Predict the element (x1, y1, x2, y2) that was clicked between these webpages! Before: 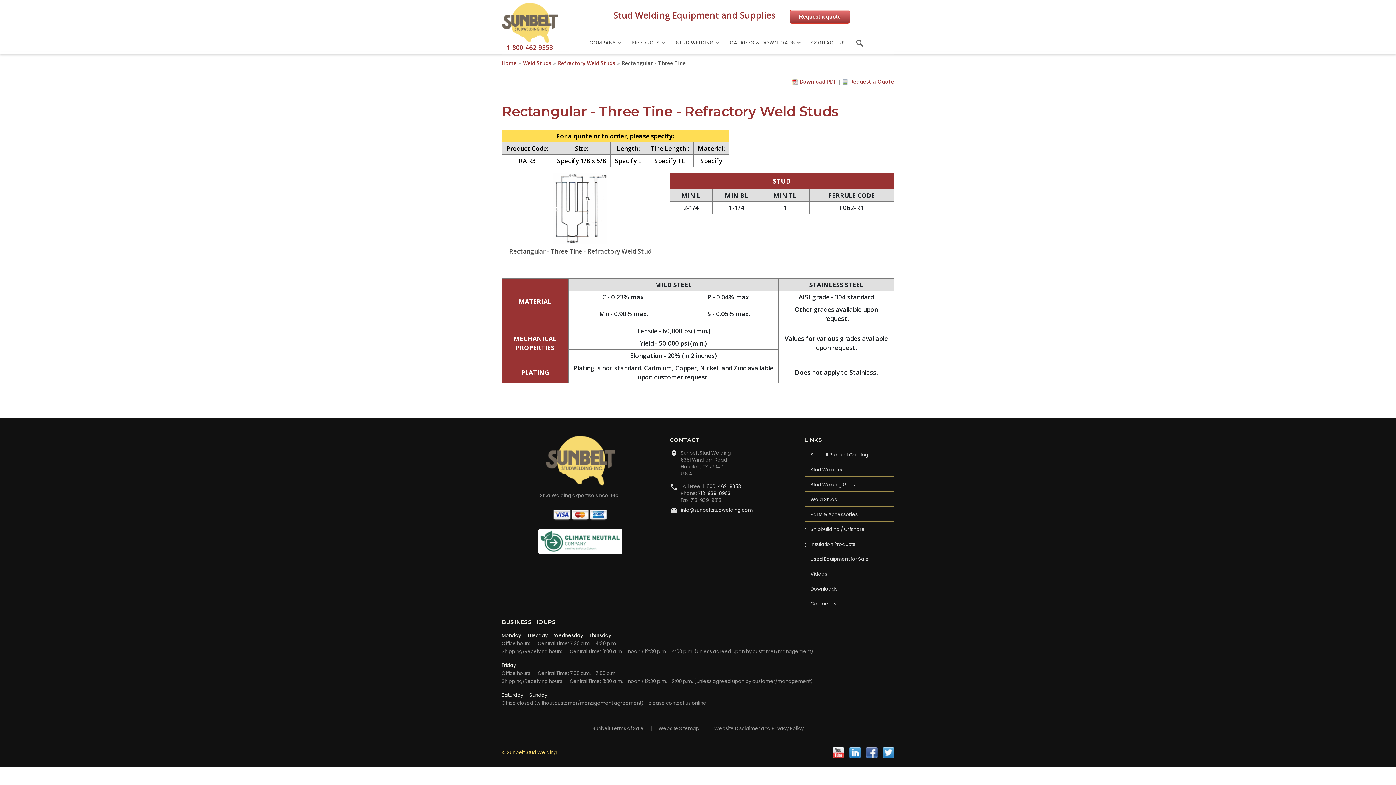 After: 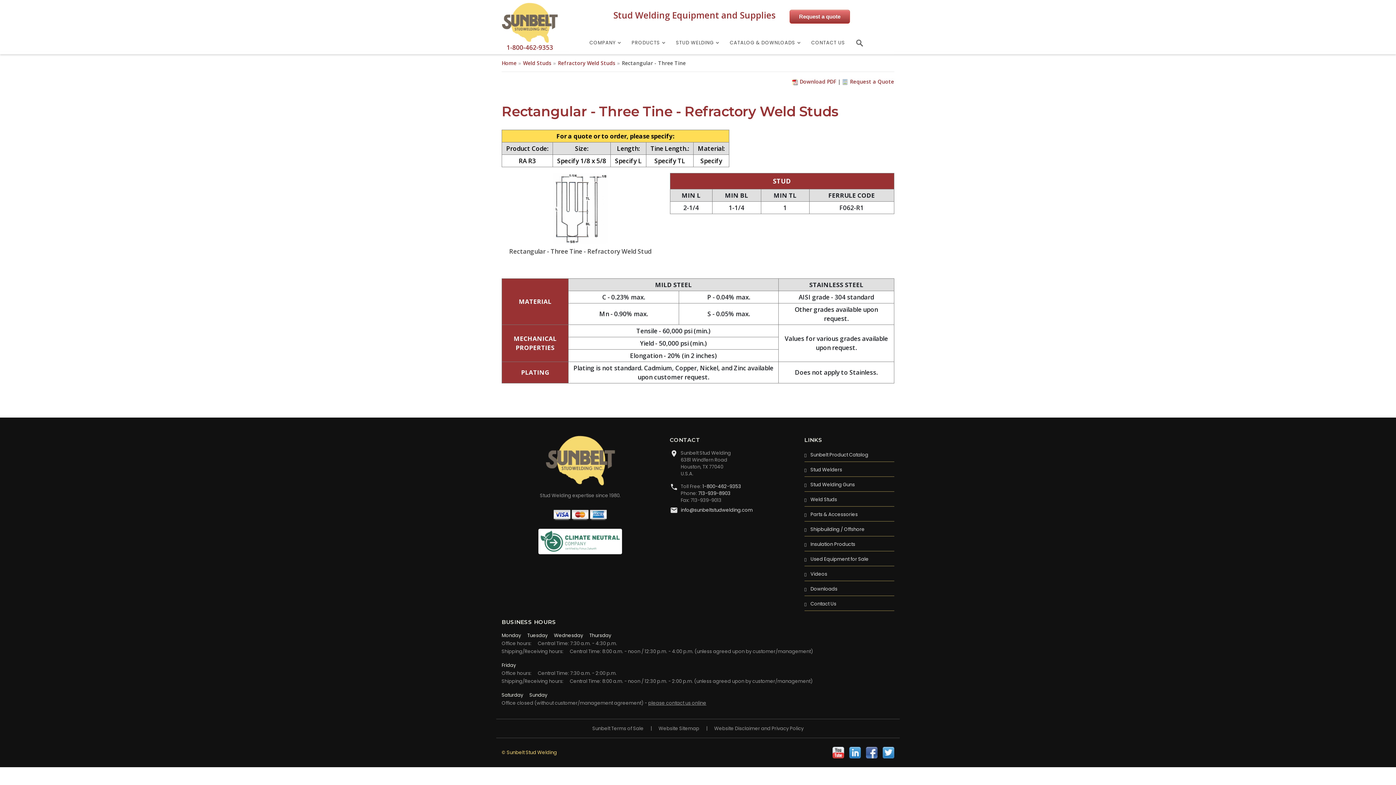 Action: bbox: (866, 749, 877, 756)